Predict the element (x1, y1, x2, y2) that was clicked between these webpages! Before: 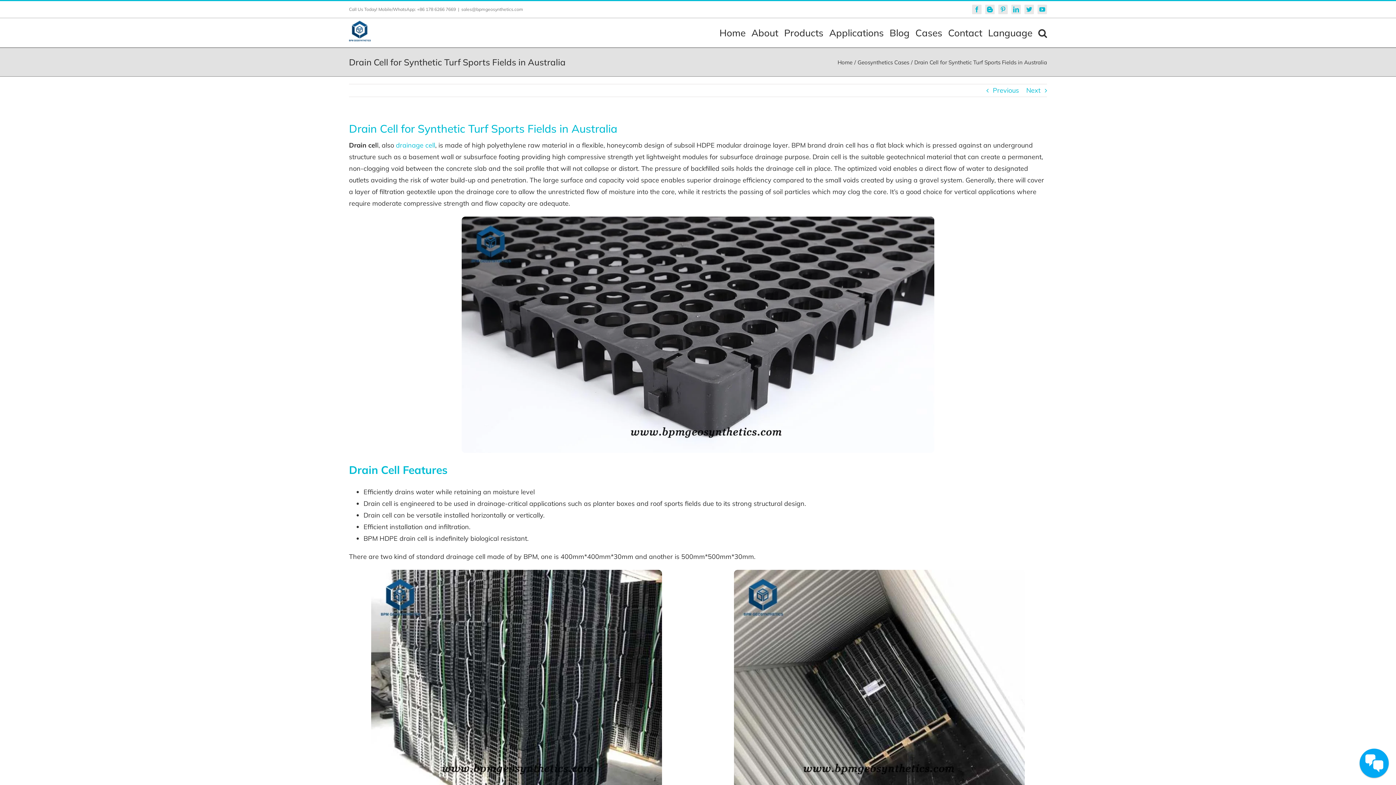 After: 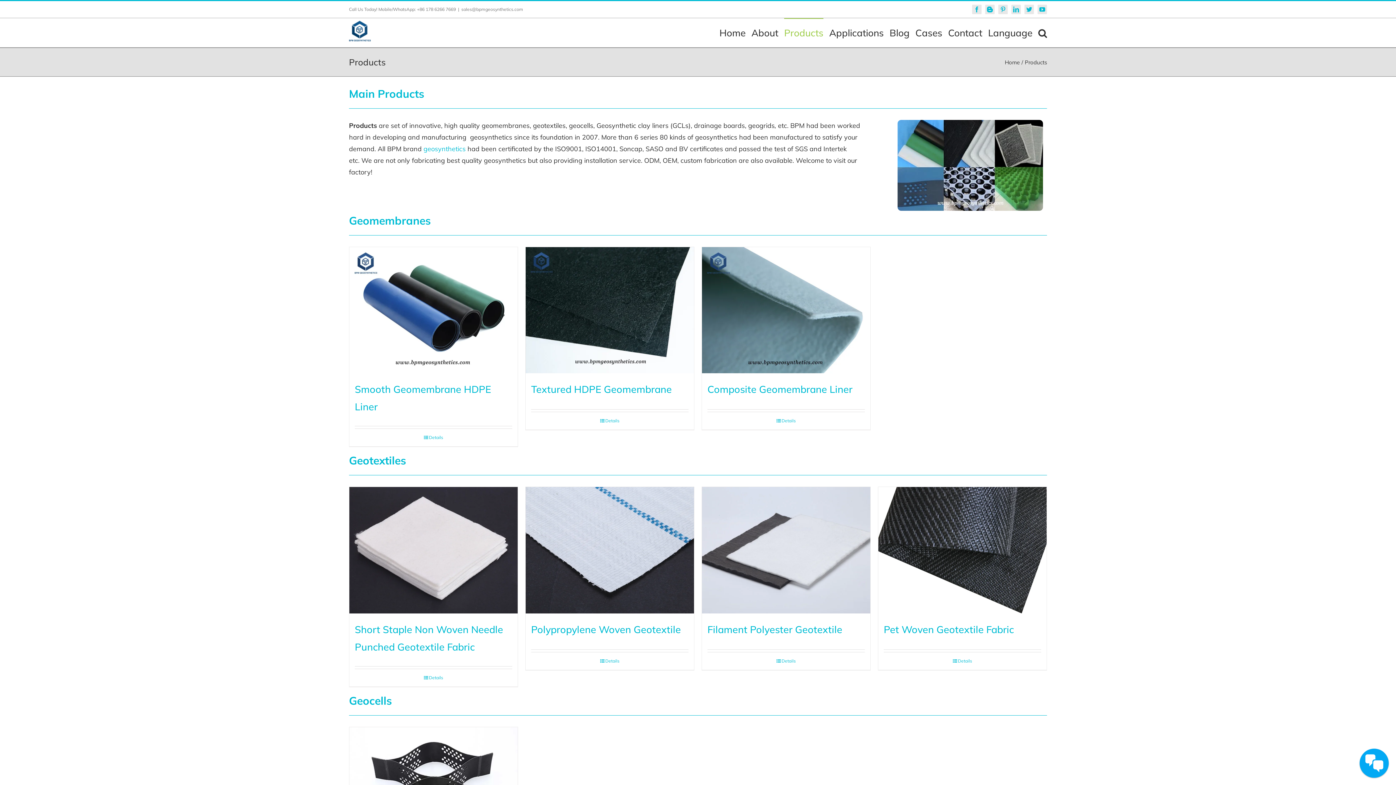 Action: label: Products bbox: (784, 18, 823, 47)